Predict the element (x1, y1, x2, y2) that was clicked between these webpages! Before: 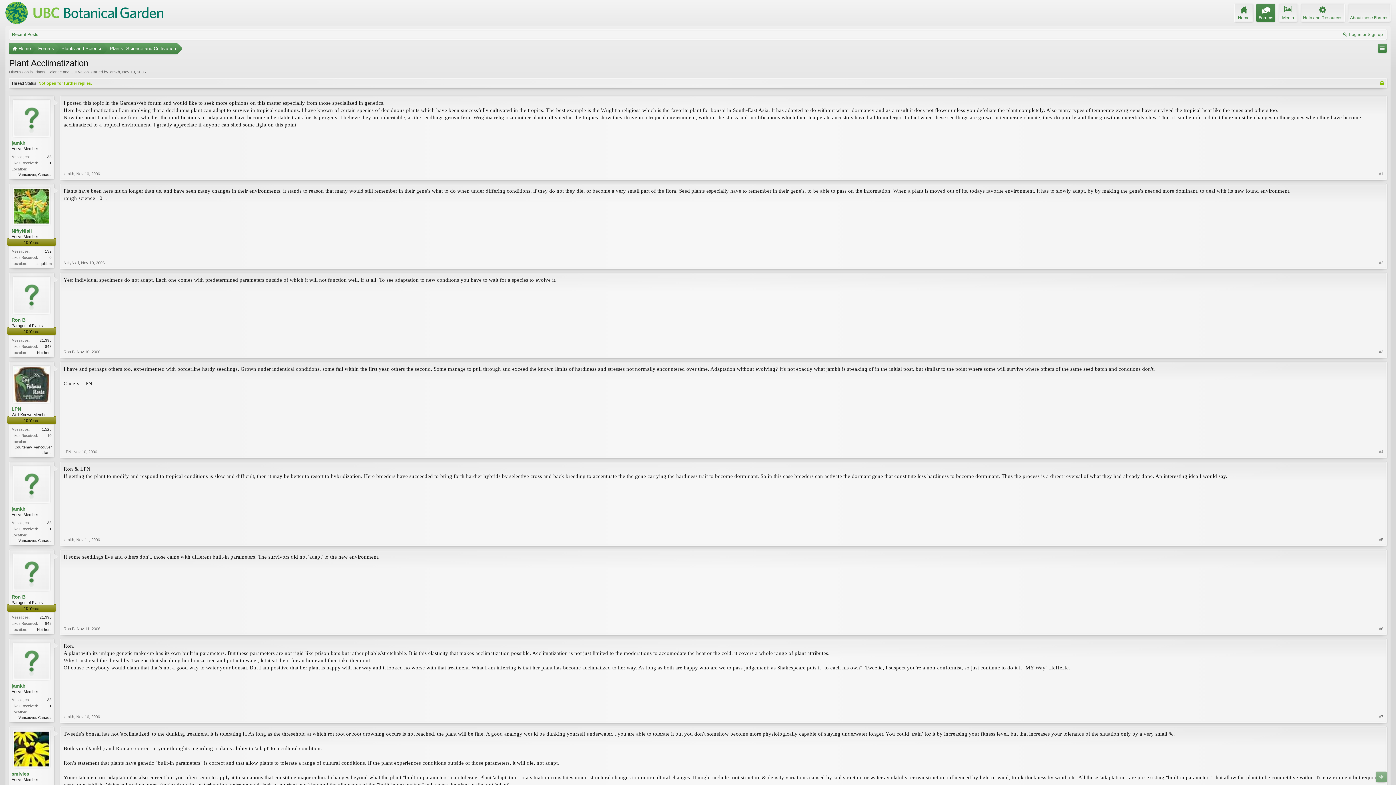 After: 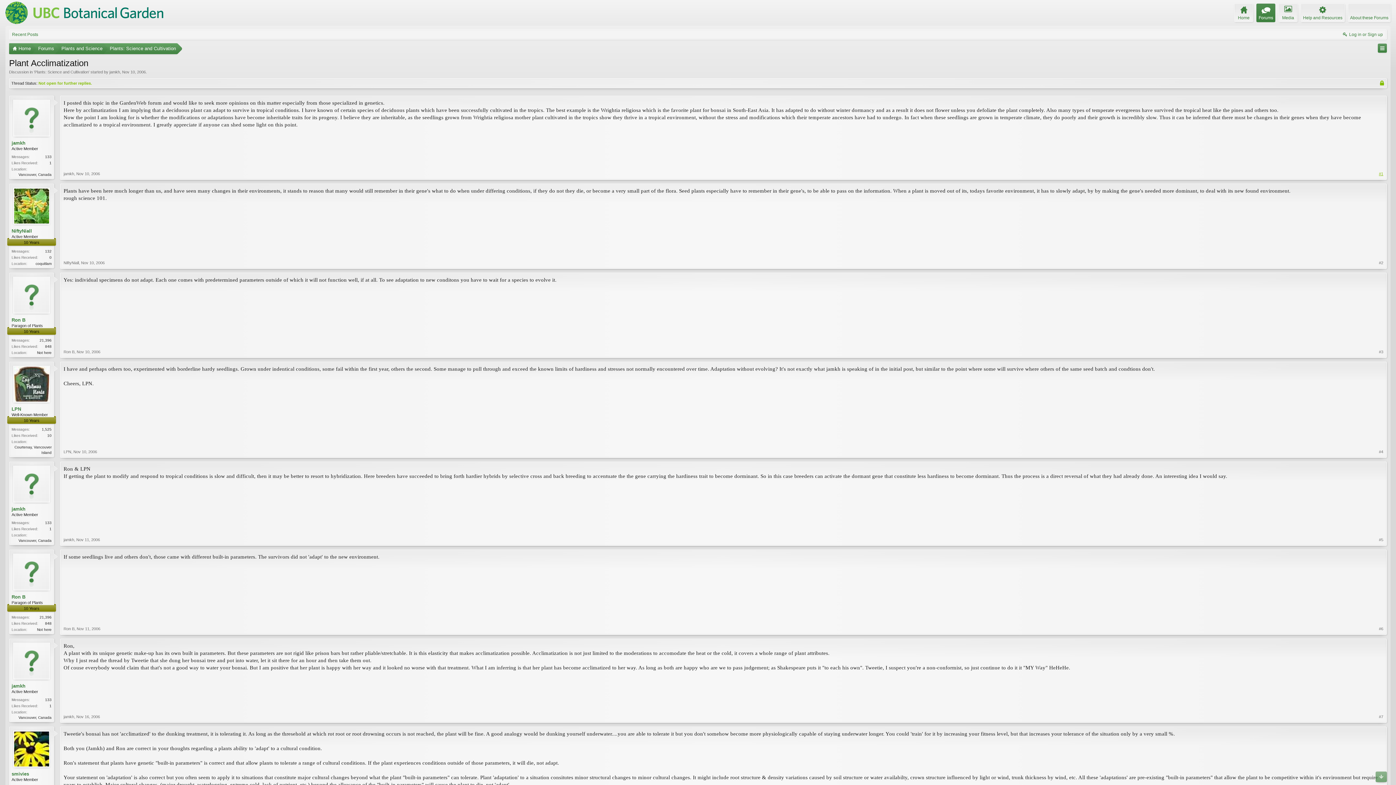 Action: label: #1 bbox: (1379, 171, 1383, 176)